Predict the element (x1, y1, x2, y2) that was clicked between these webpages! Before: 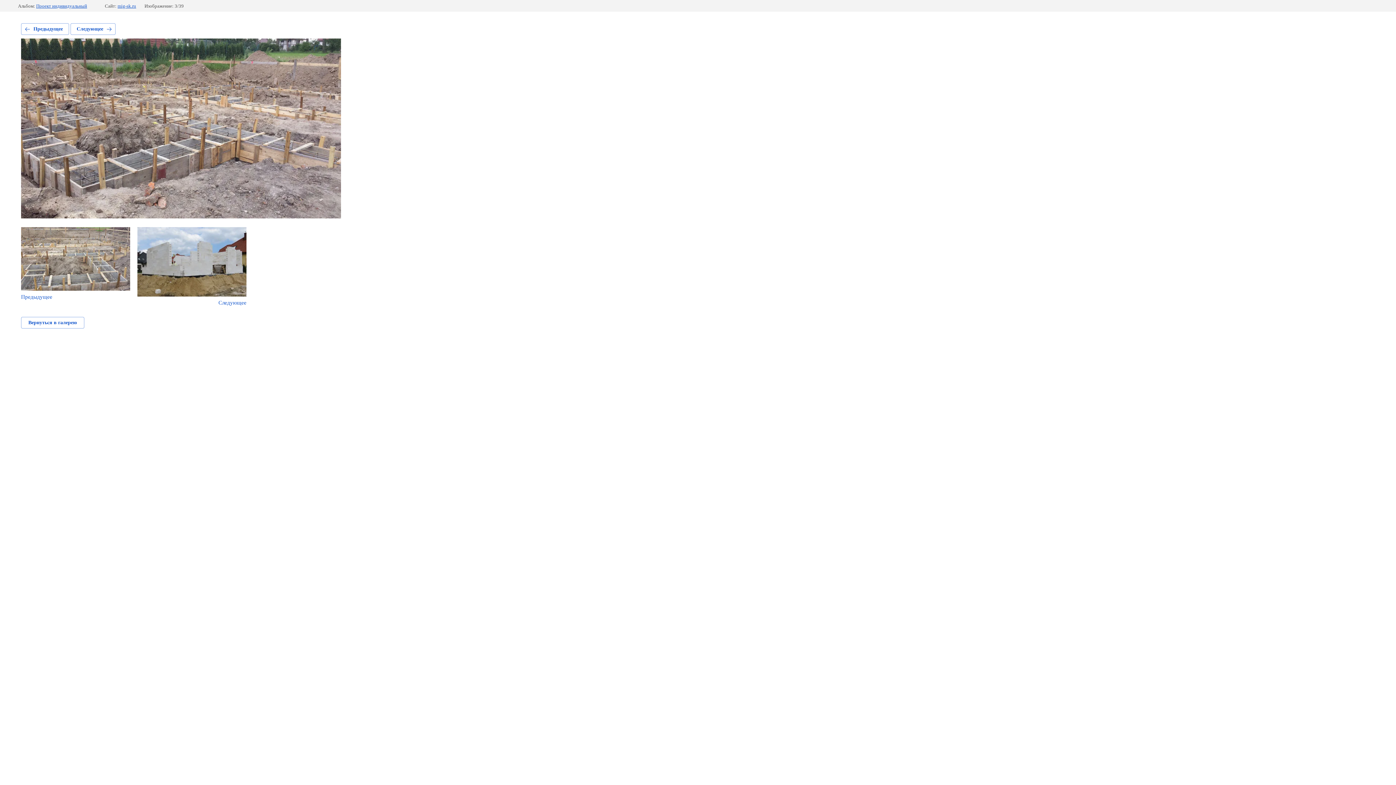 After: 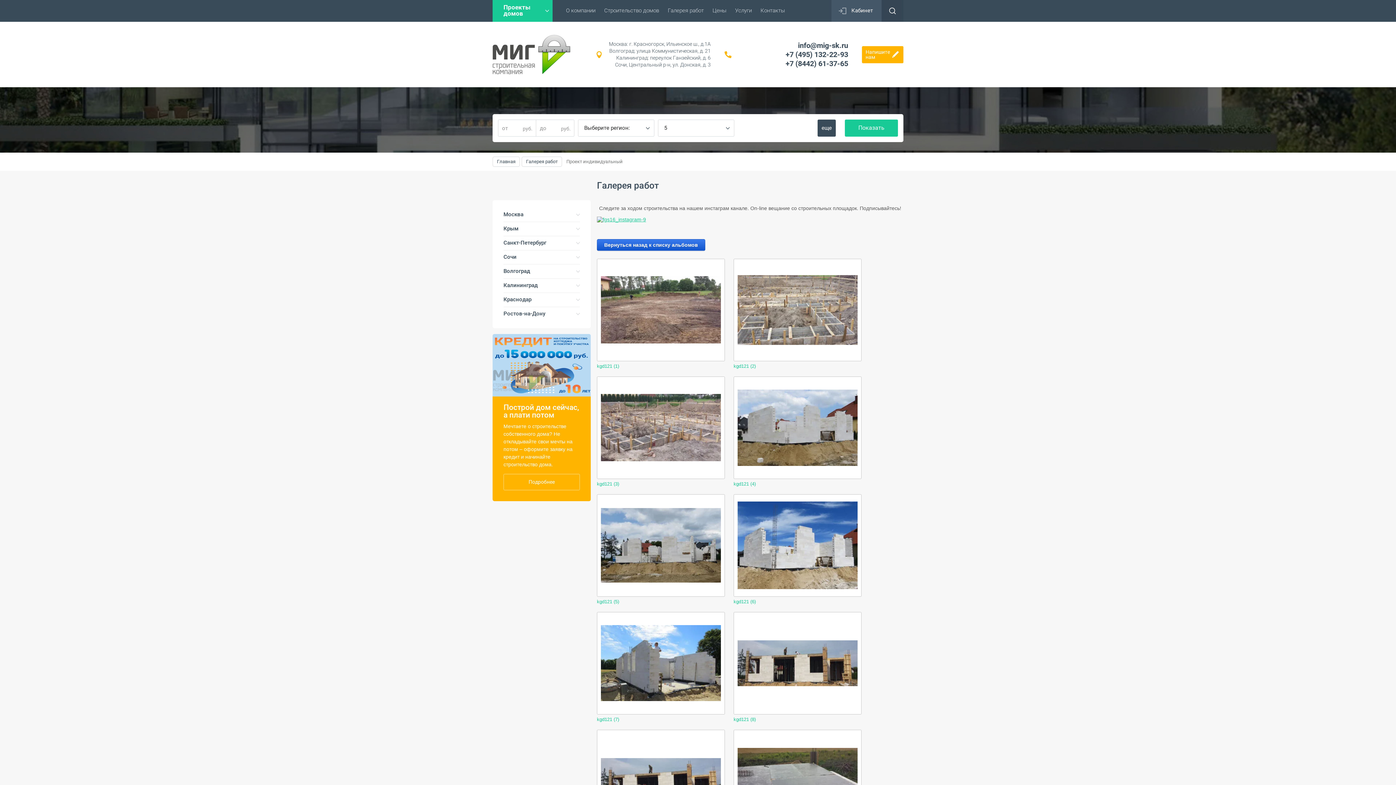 Action: label: Вернуться в галерею bbox: (21, 317, 84, 328)